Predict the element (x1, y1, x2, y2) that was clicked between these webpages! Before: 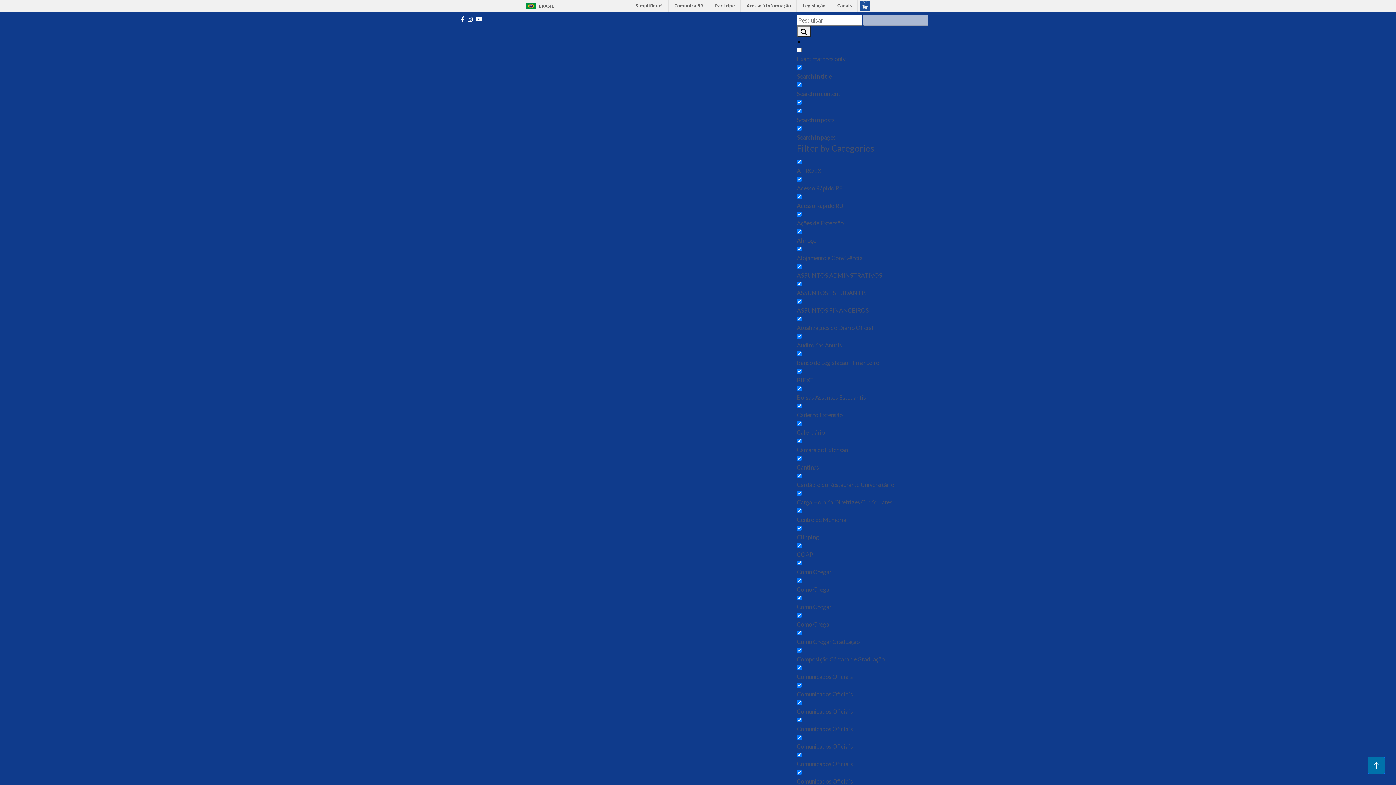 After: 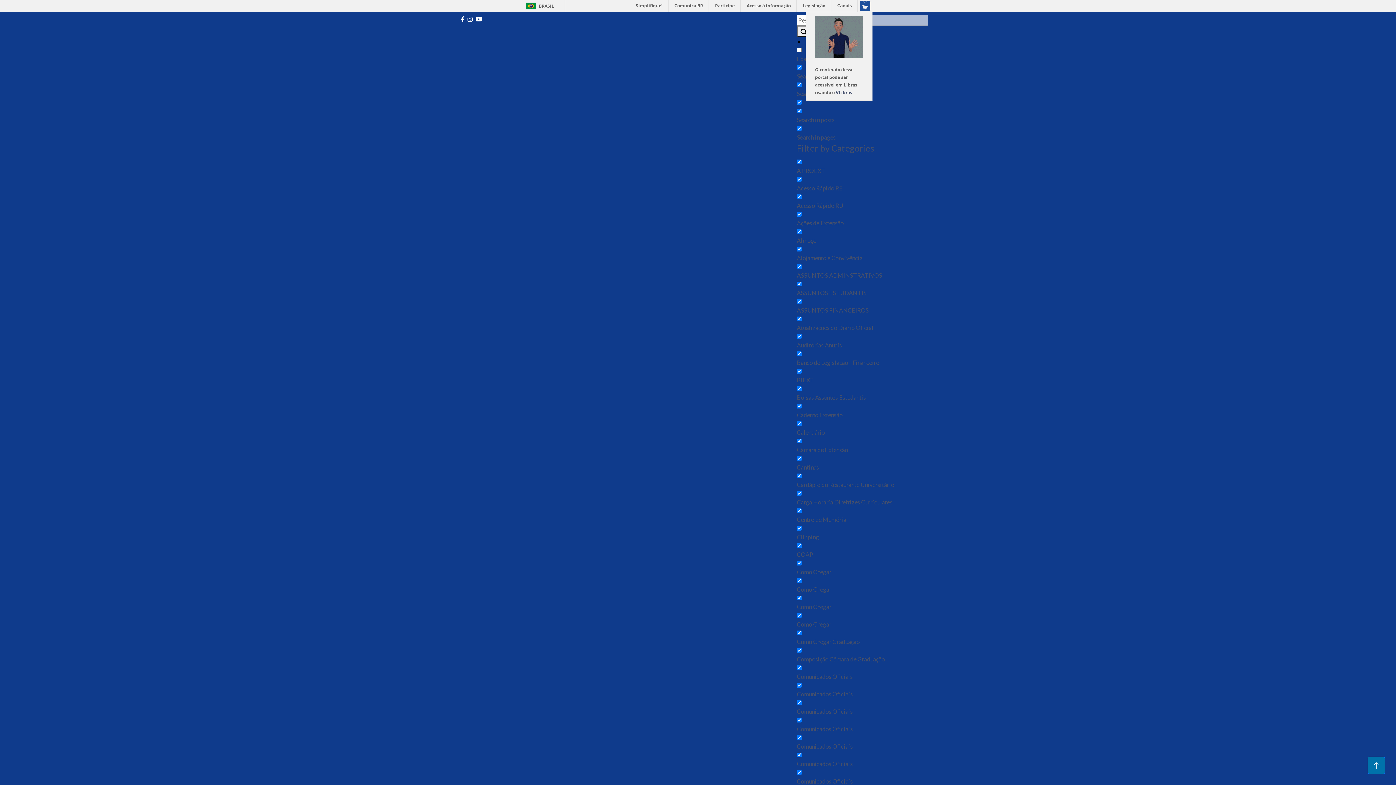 Action: bbox: (857, 0, 872, 11)